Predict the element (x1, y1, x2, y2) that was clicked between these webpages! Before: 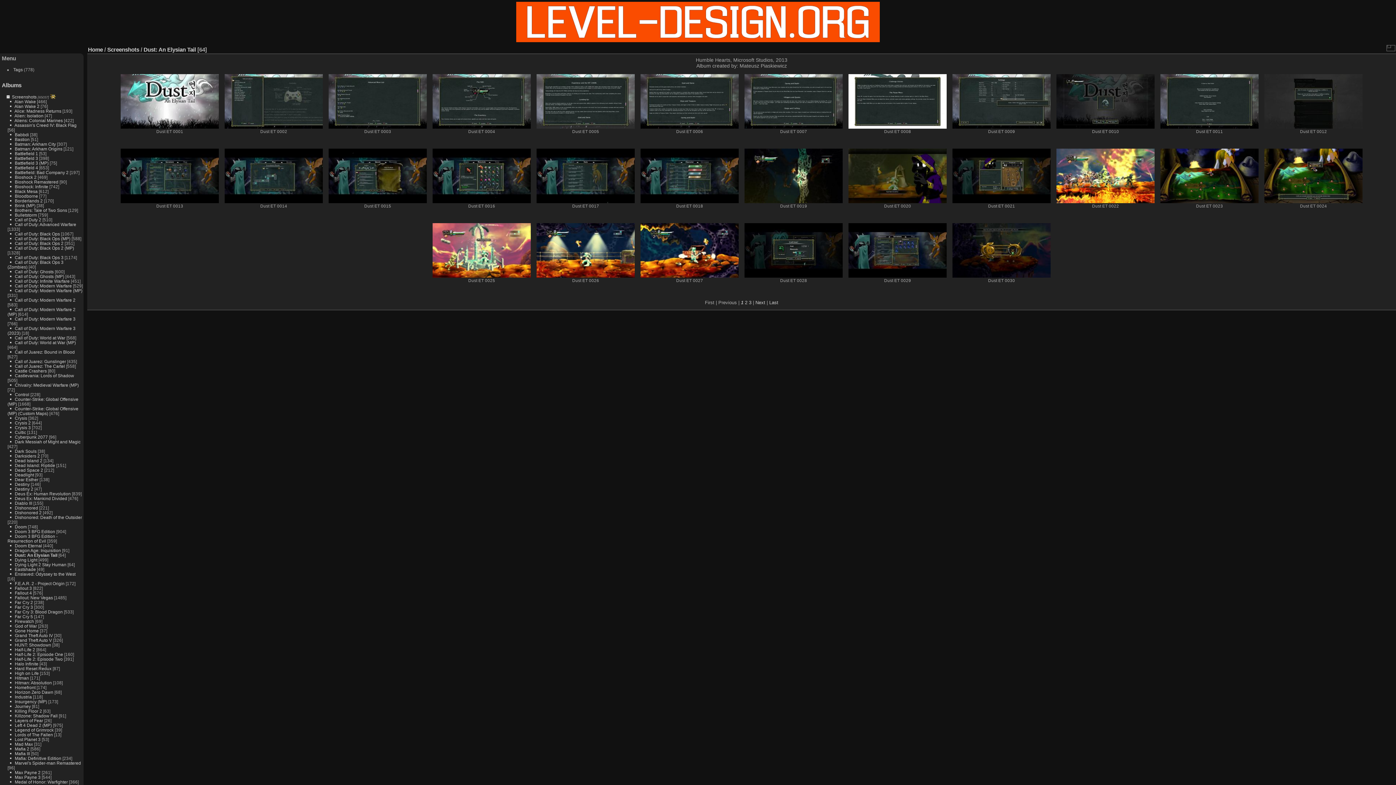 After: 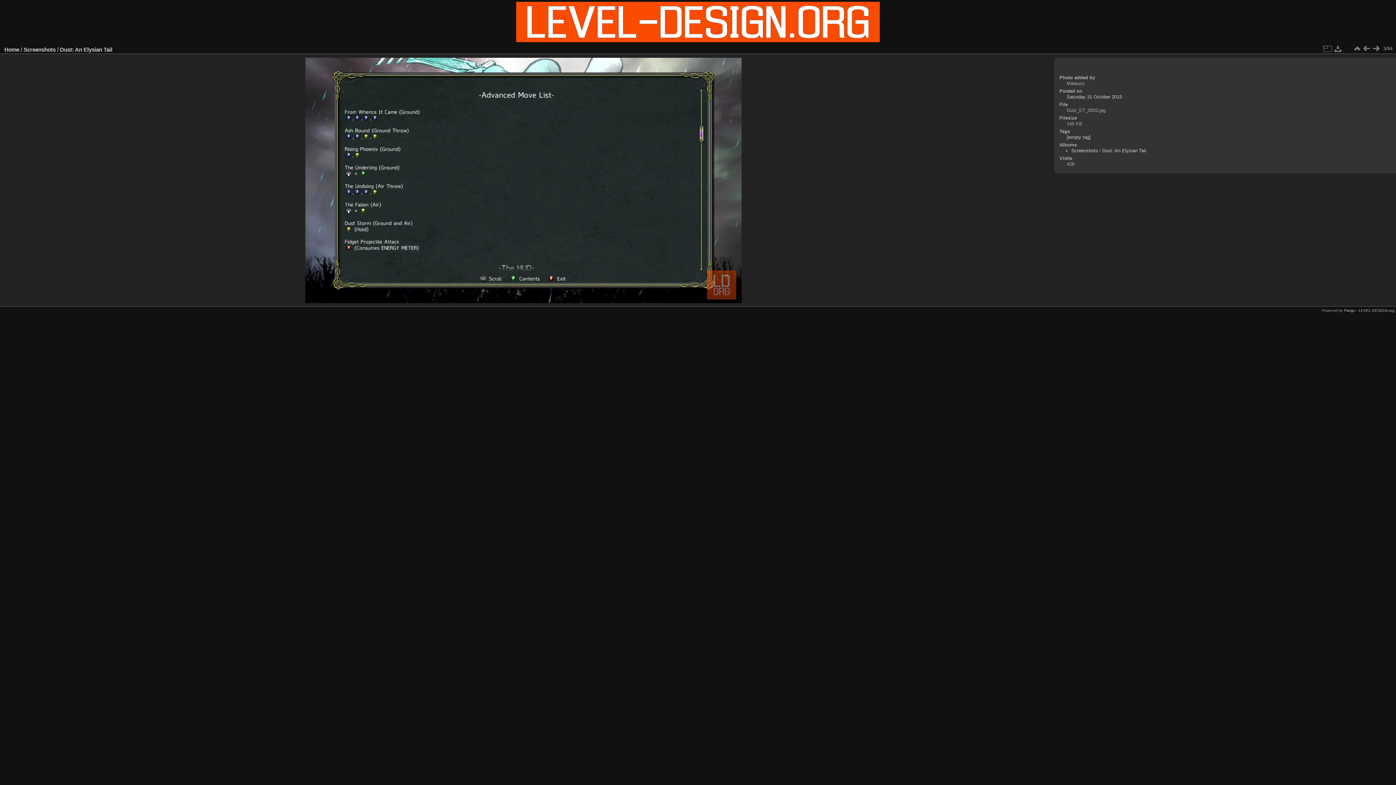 Action: bbox: (328, 74, 427, 128)